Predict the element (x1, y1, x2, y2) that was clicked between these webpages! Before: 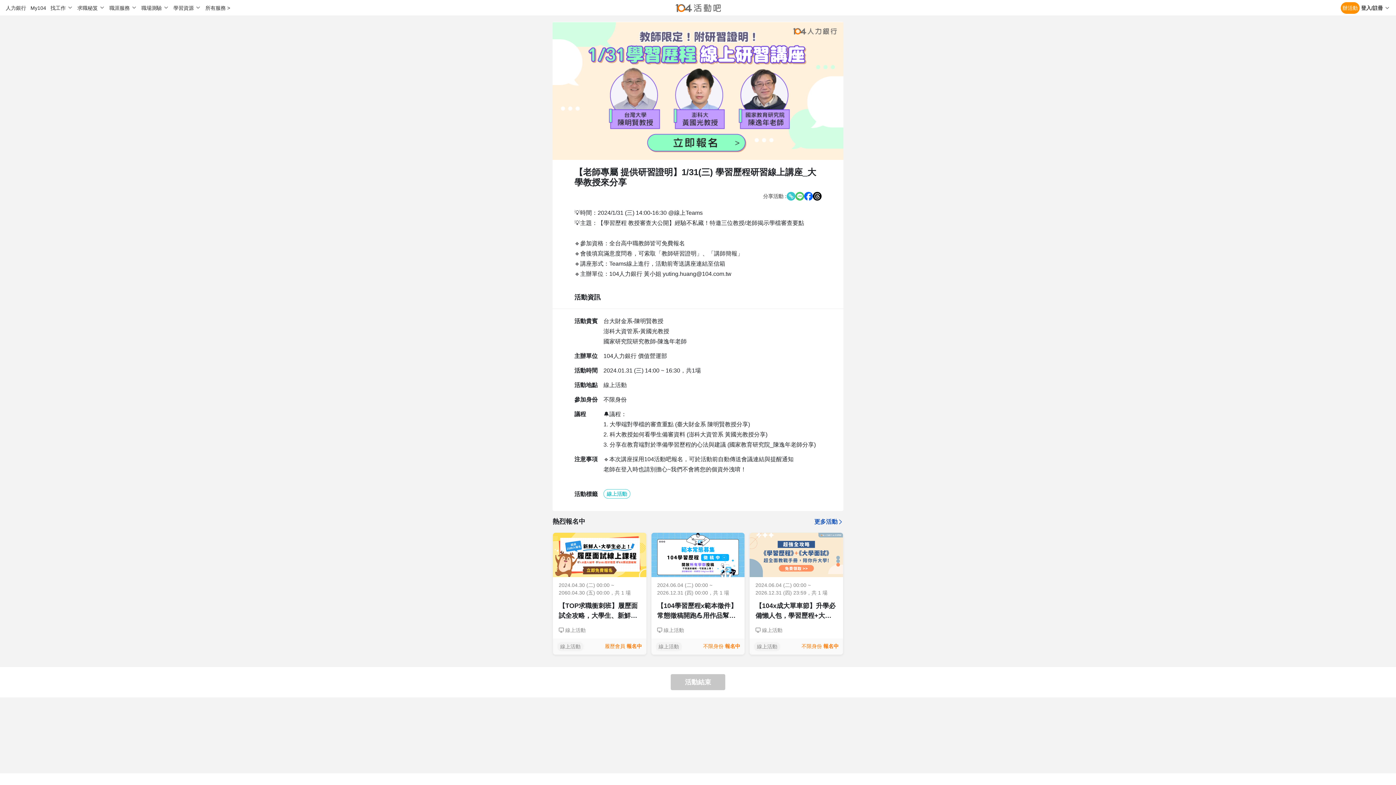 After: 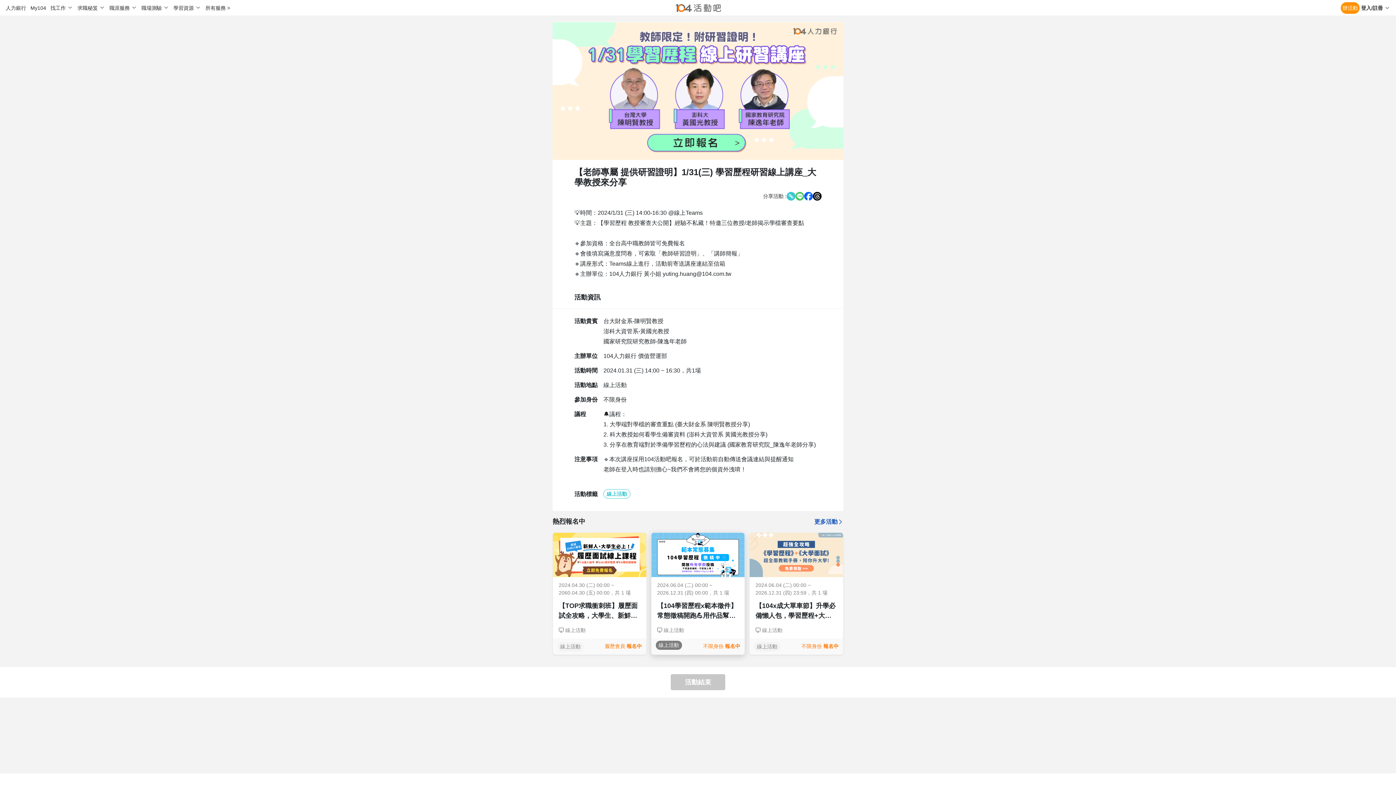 Action: label: 線上活動 bbox: (655, 648, 682, 654)